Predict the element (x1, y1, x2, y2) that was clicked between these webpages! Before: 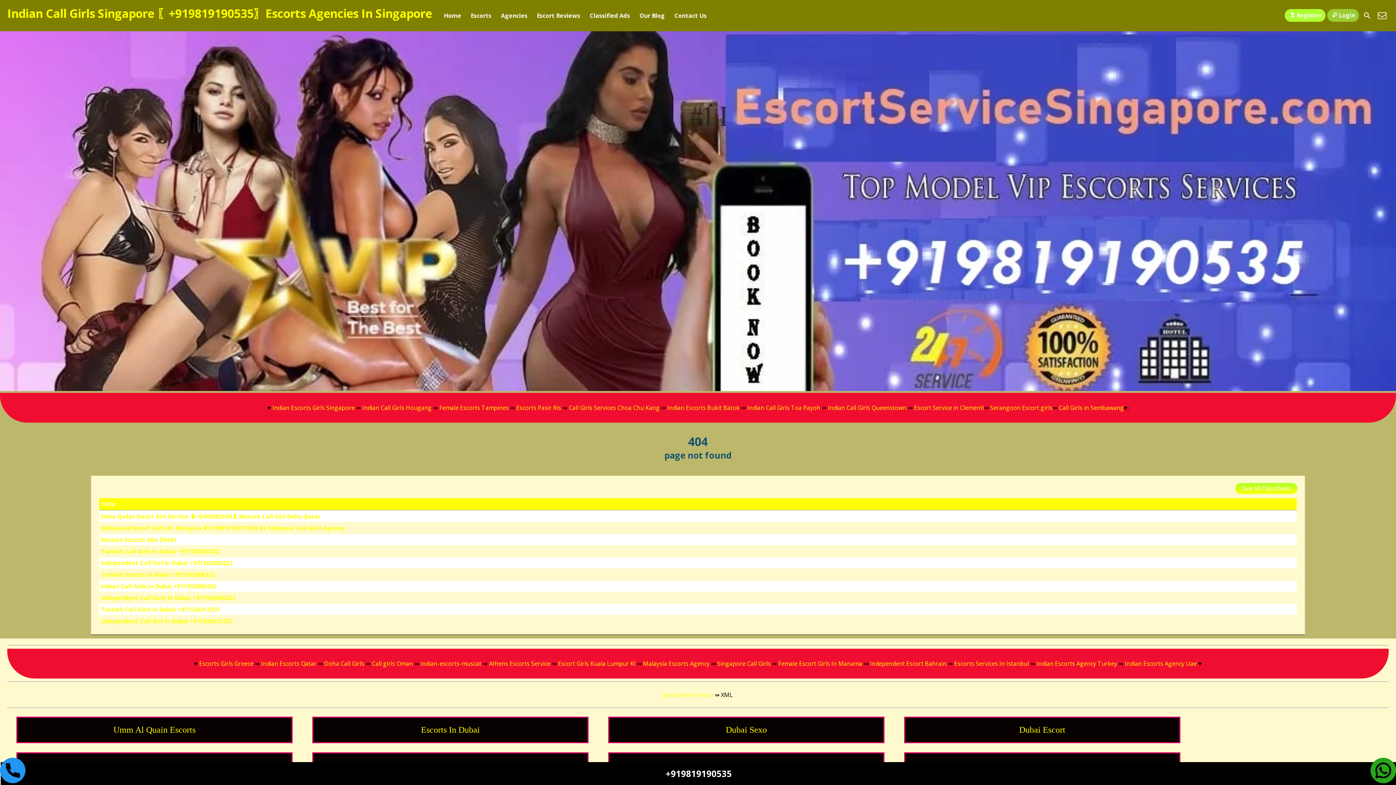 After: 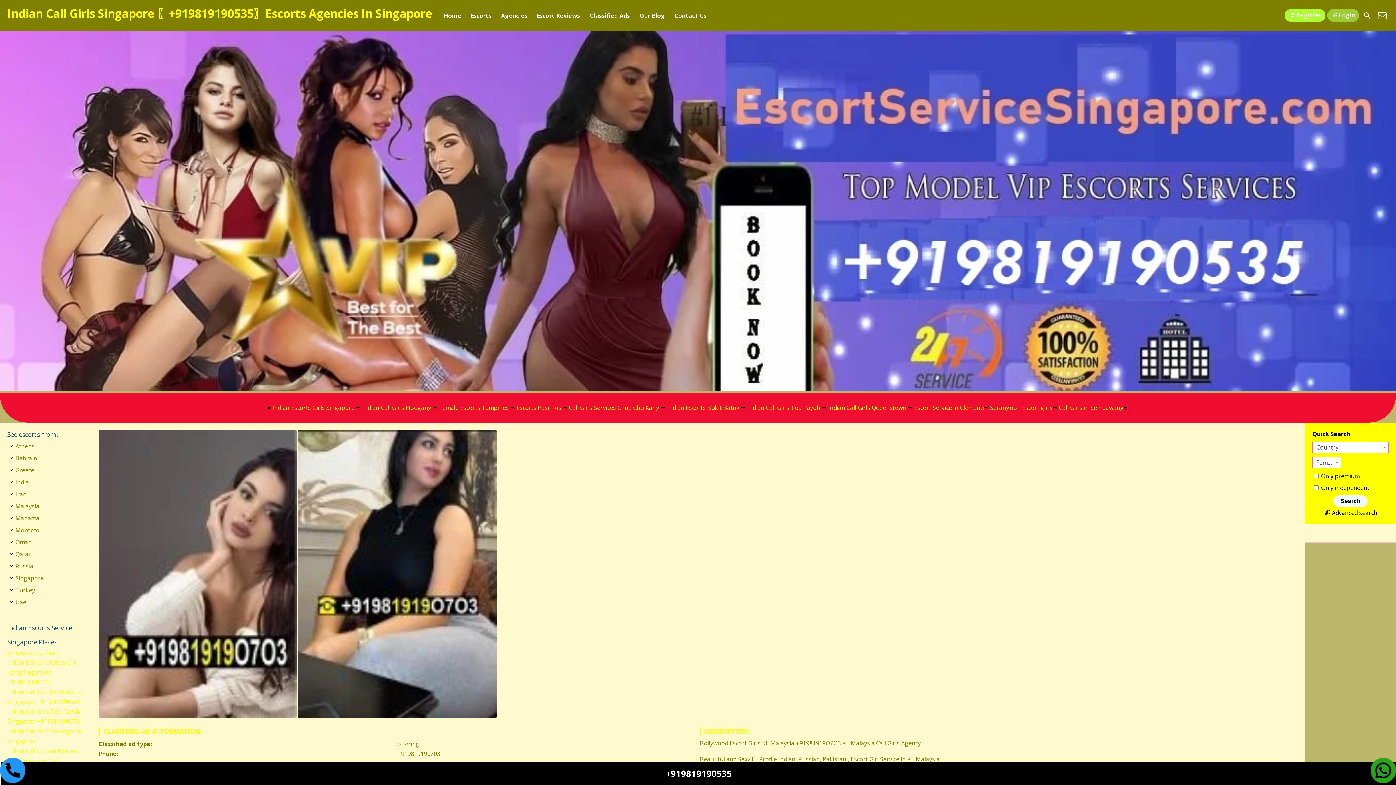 Action: bbox: (101, 524, 344, 532) label: Bollywood Escort Girls KL Malaysia ❦+91981919O7O3❦ KL Malaysia Call Girls Agency